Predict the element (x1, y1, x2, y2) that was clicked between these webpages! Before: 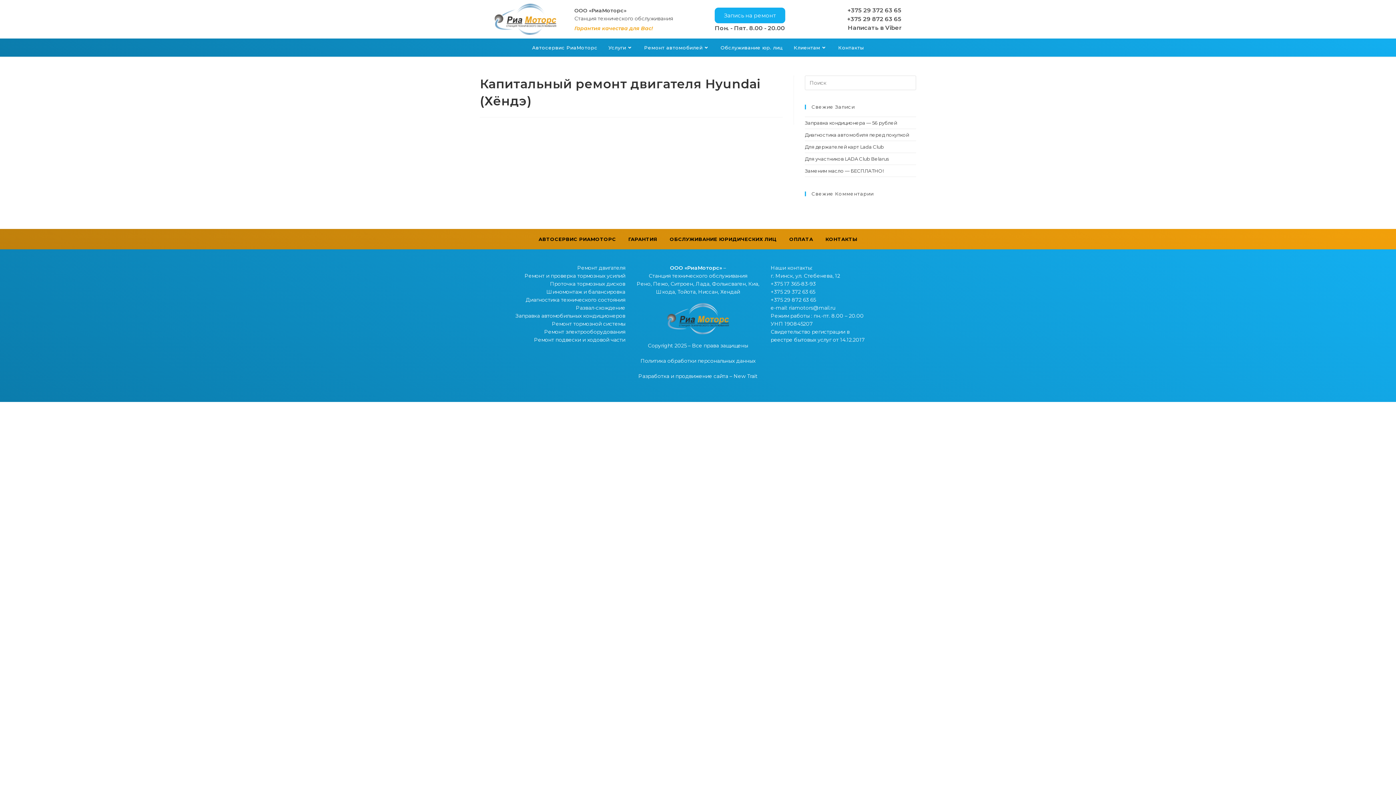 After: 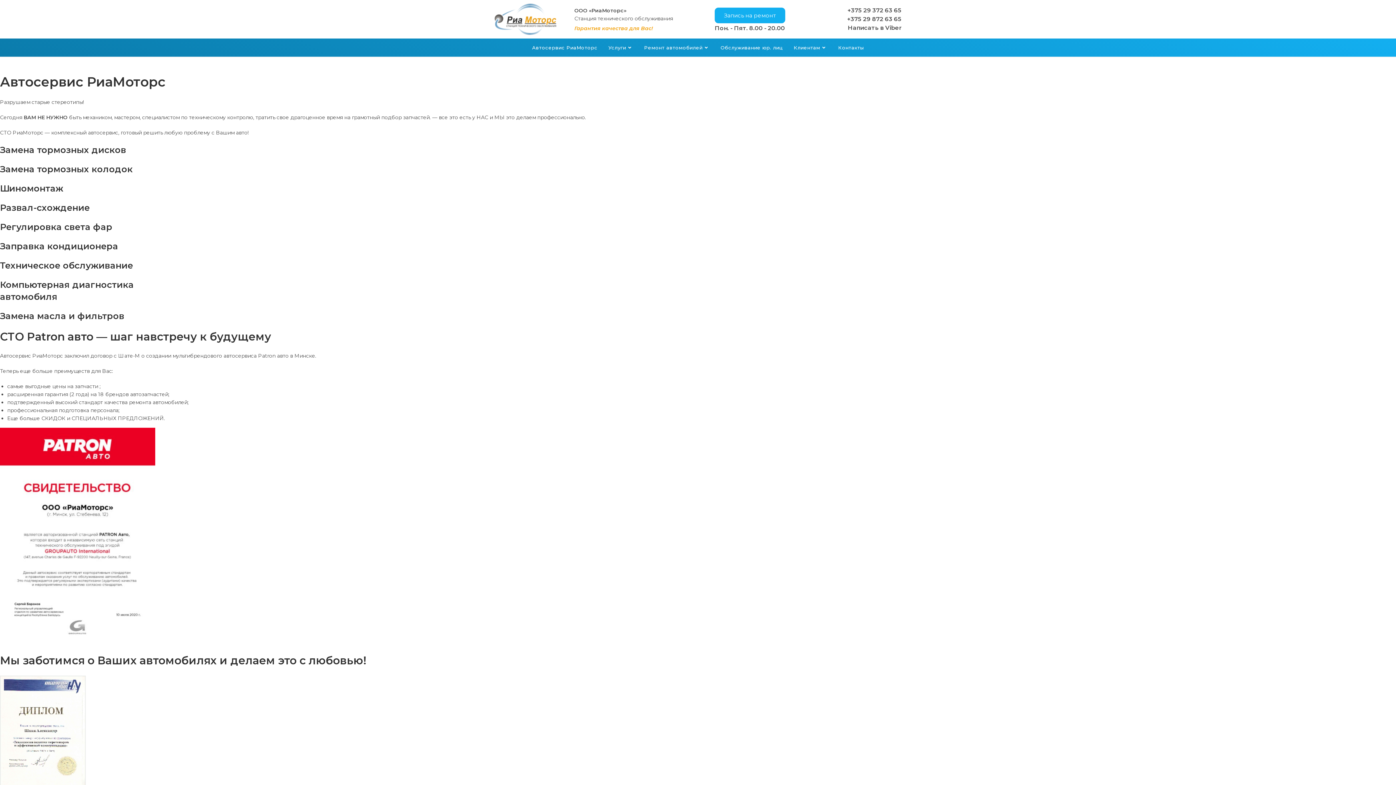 Action: label: Автосервис РиаМоторс bbox: (526, 42, 603, 53)